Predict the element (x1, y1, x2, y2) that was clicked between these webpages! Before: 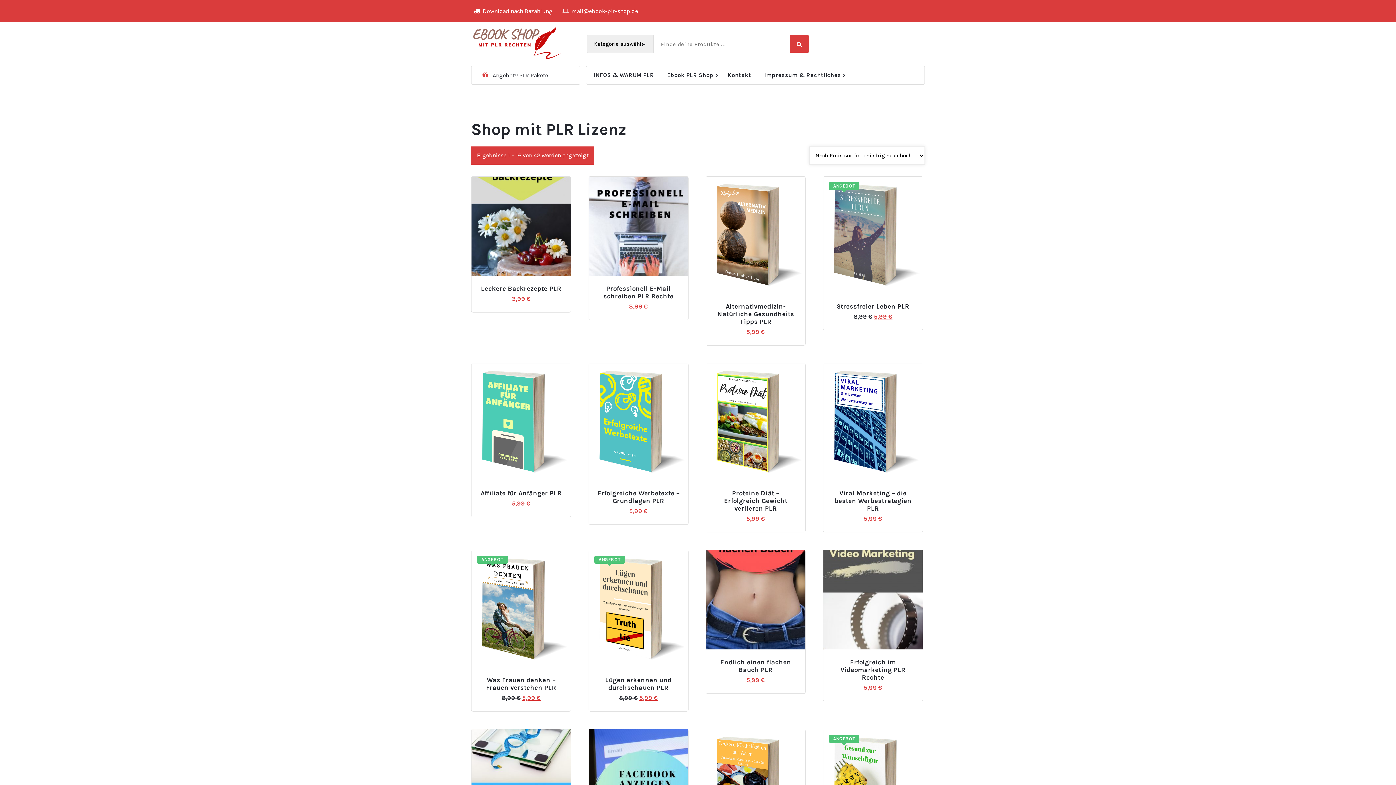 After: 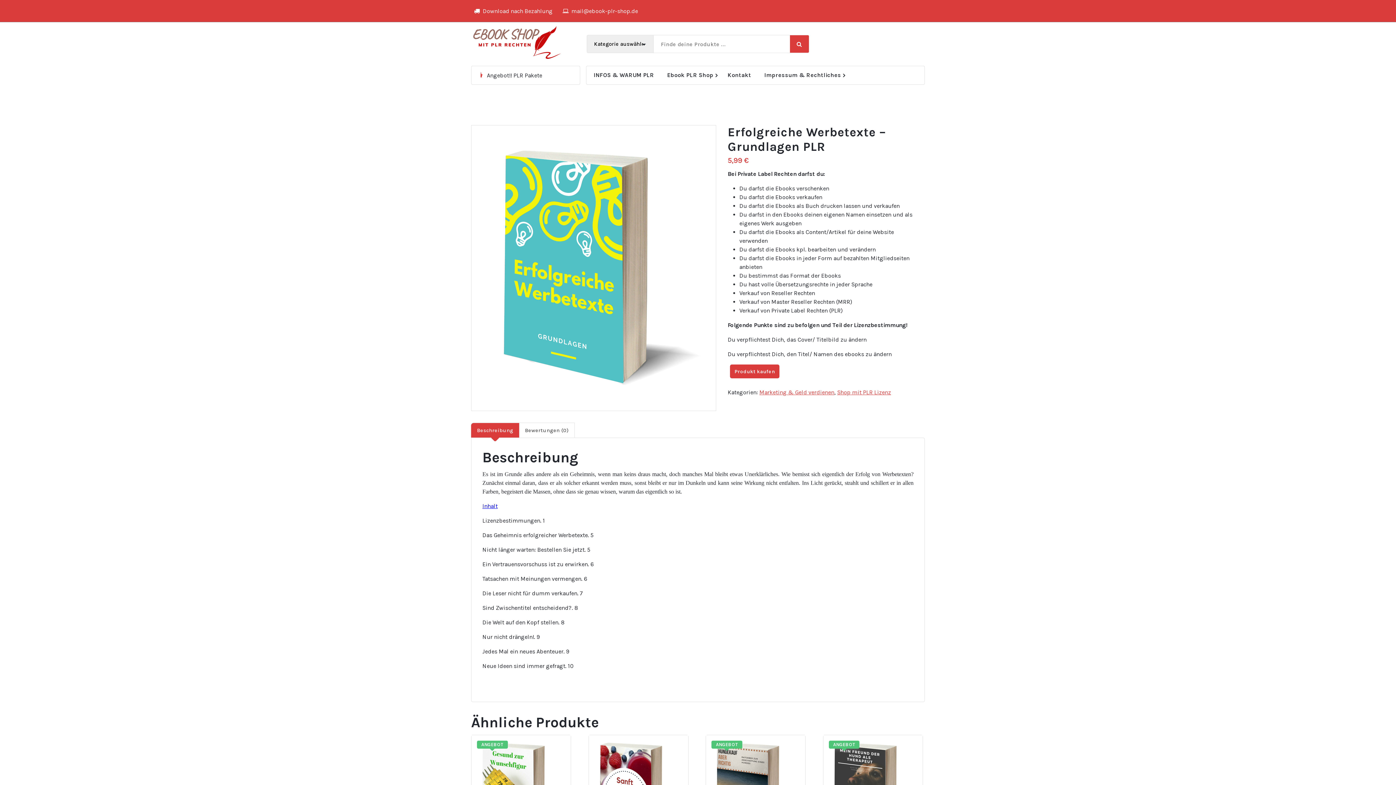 Action: label: Erfolgreiche Werbetexte – Grundlagen PLR bbox: (596, 489, 680, 505)